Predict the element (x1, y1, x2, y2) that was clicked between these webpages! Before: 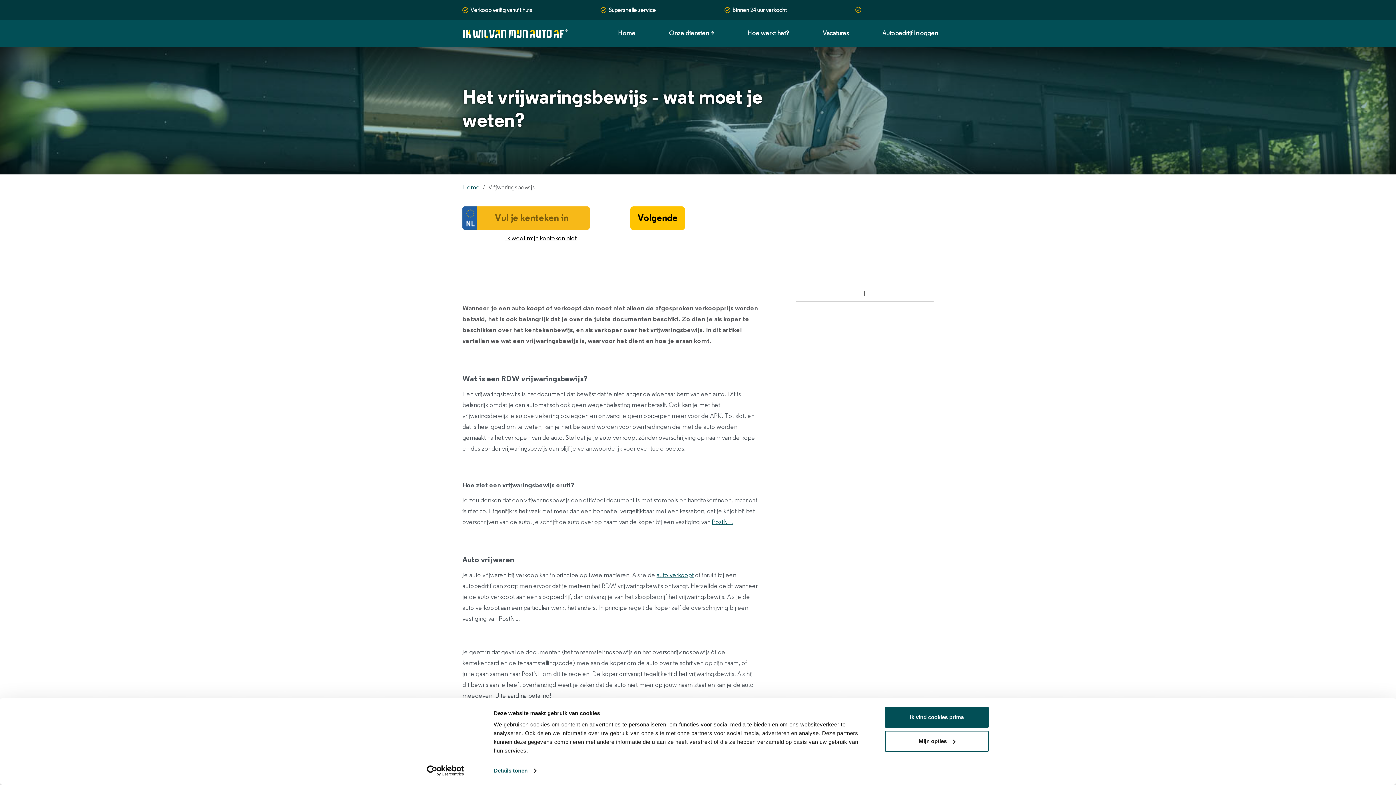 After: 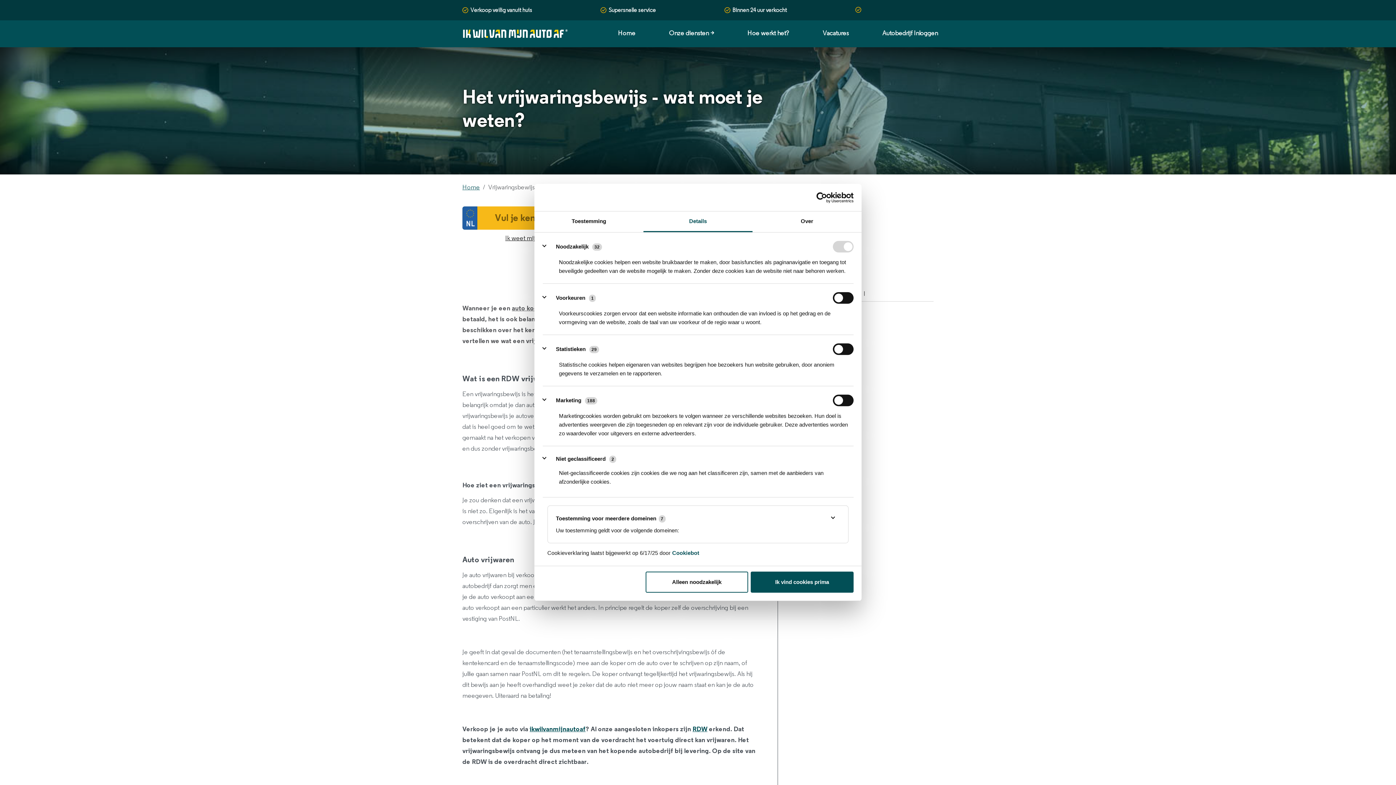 Action: bbox: (493, 765, 536, 776) label: Details tonen